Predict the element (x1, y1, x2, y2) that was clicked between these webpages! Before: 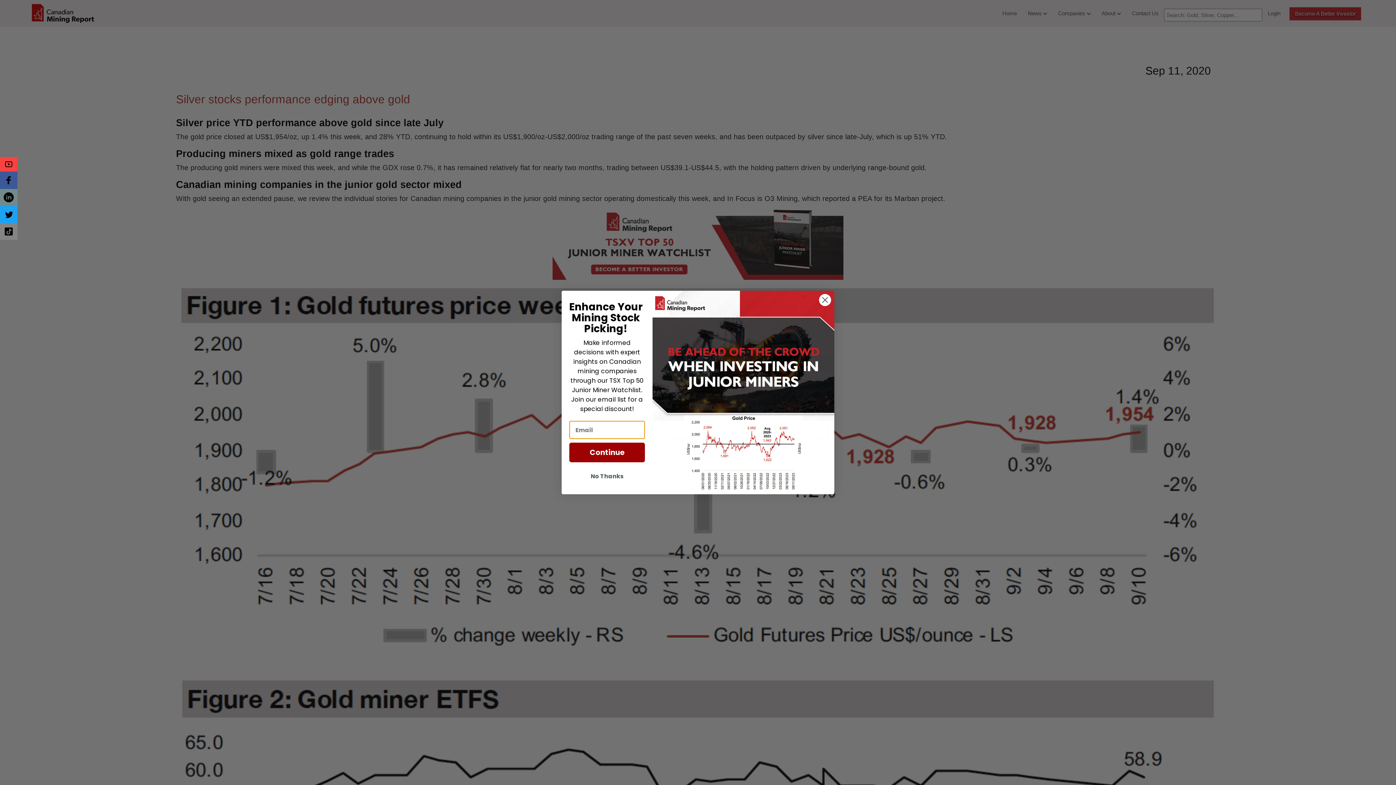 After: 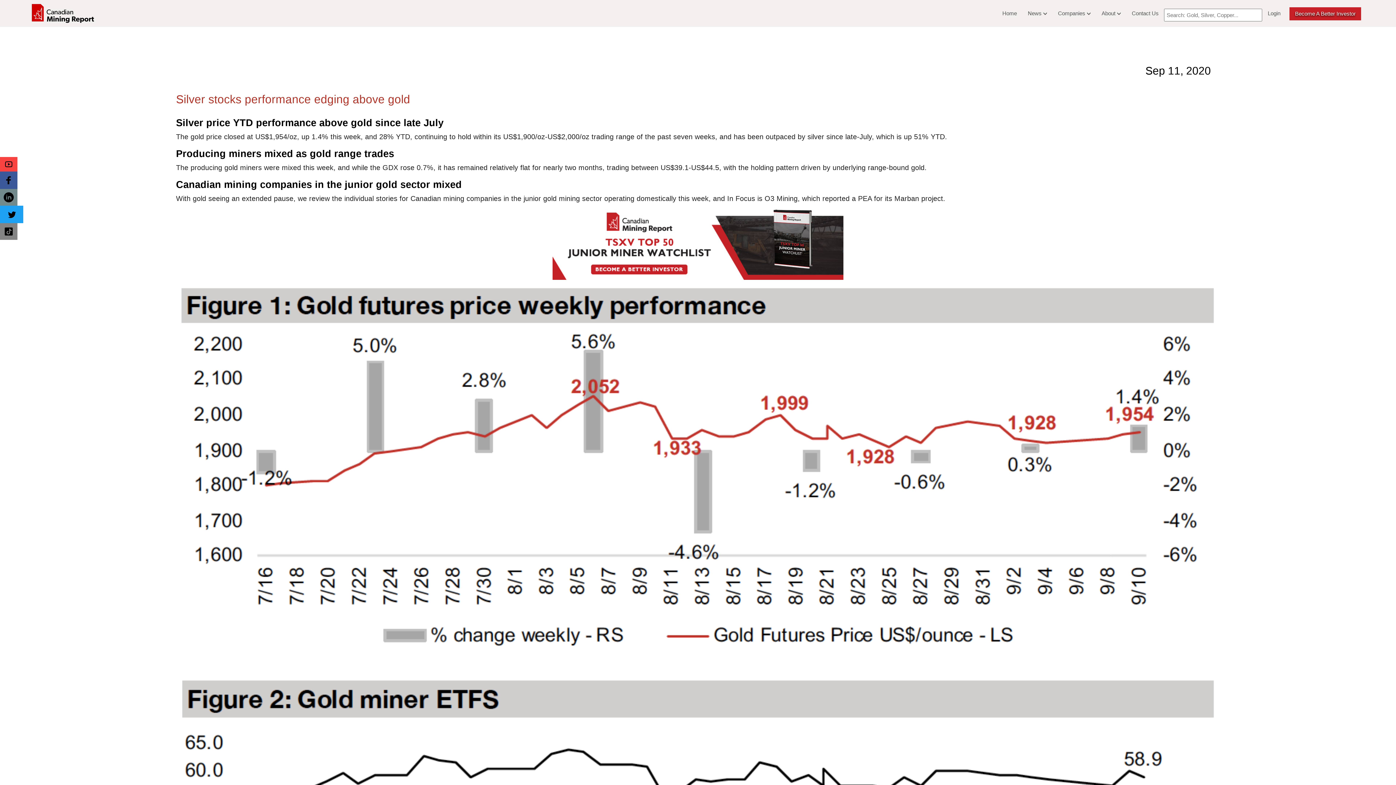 Action: label: Share to Twitter bbox: (0, 205, 17, 223)